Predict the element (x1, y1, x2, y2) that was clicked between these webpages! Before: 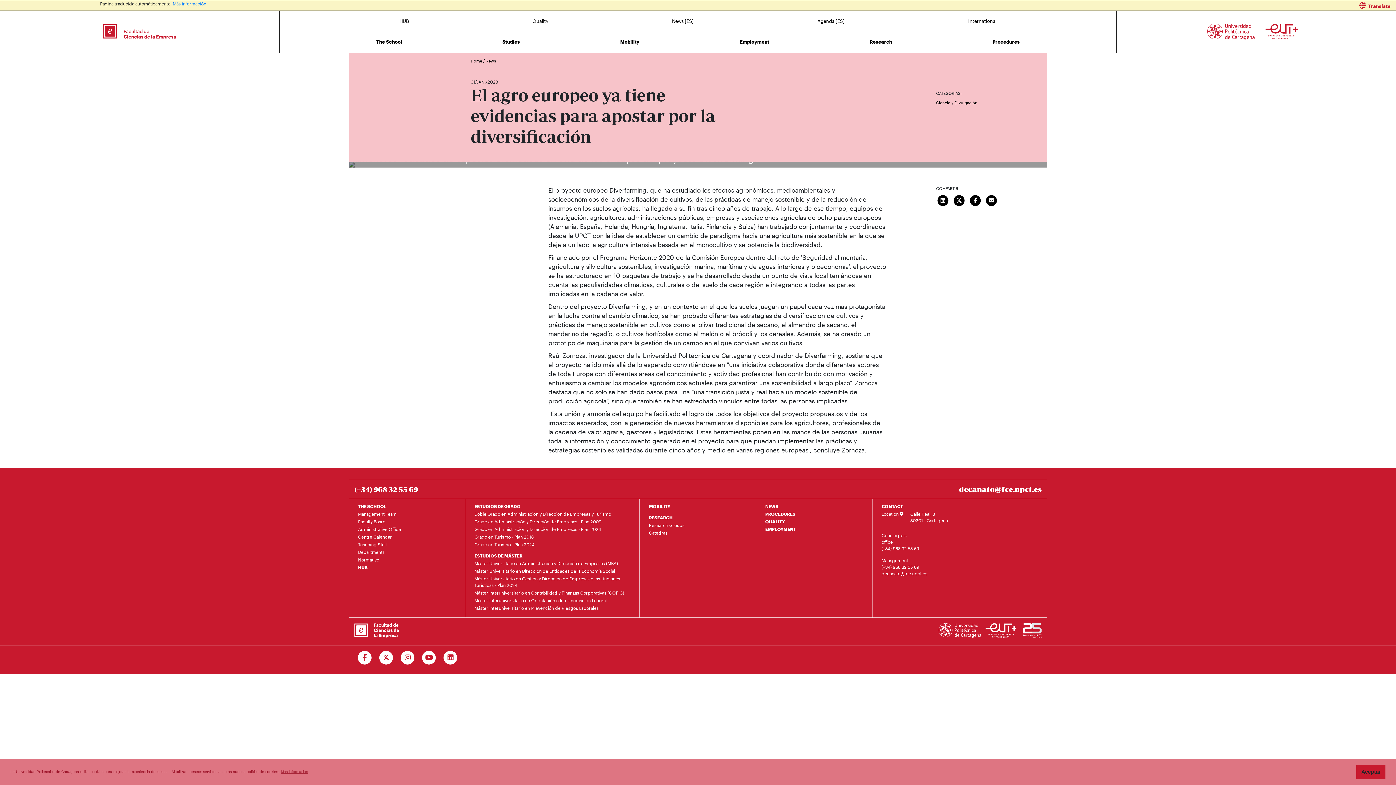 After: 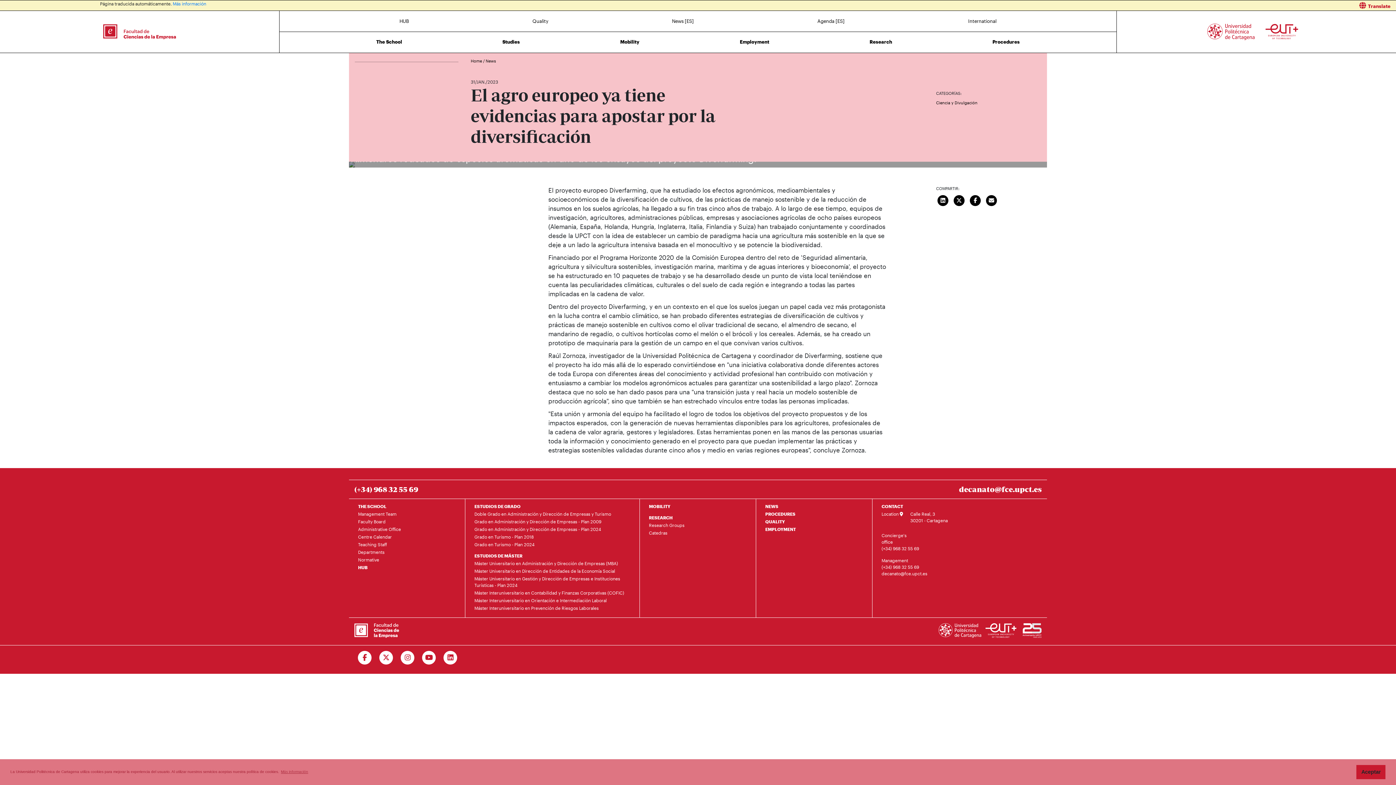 Action: bbox: (1017, 626, 1041, 629)